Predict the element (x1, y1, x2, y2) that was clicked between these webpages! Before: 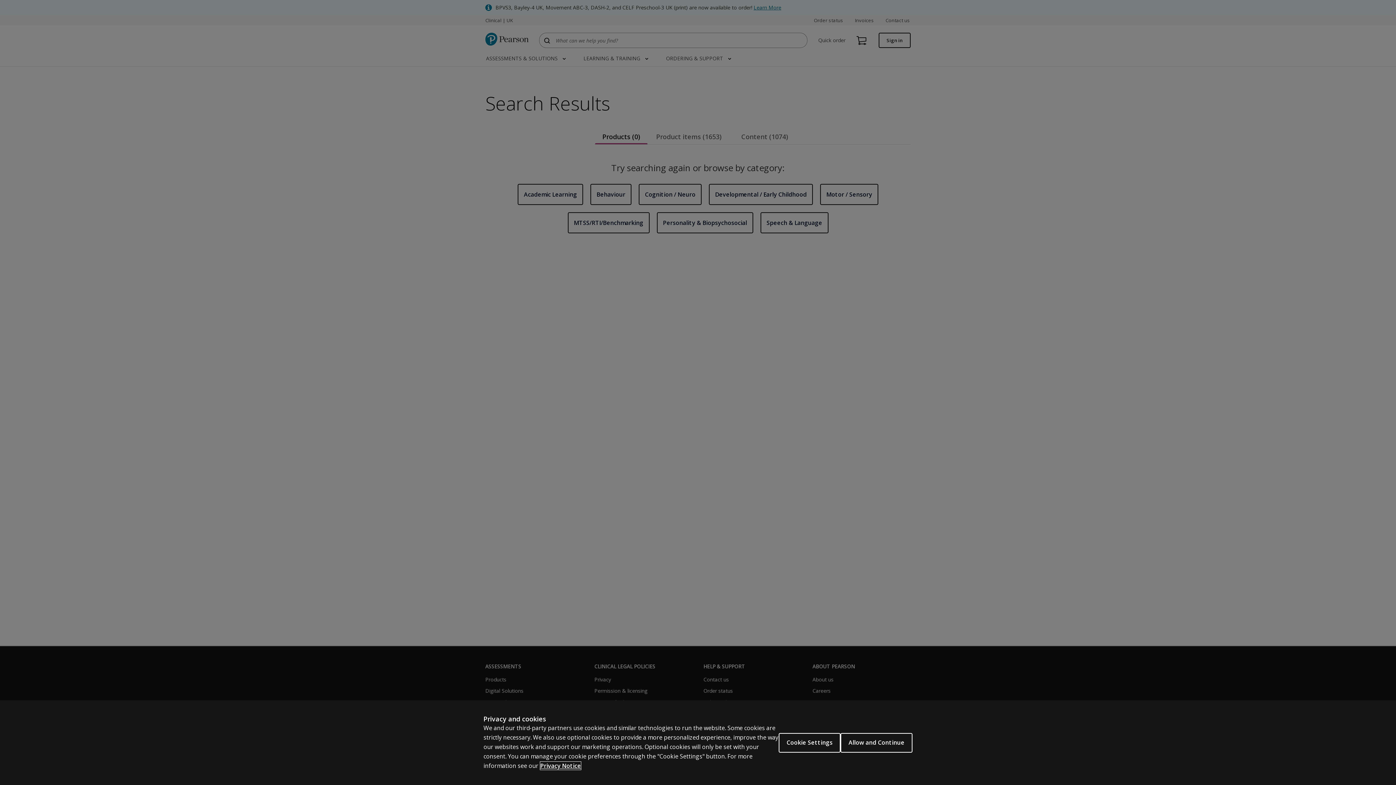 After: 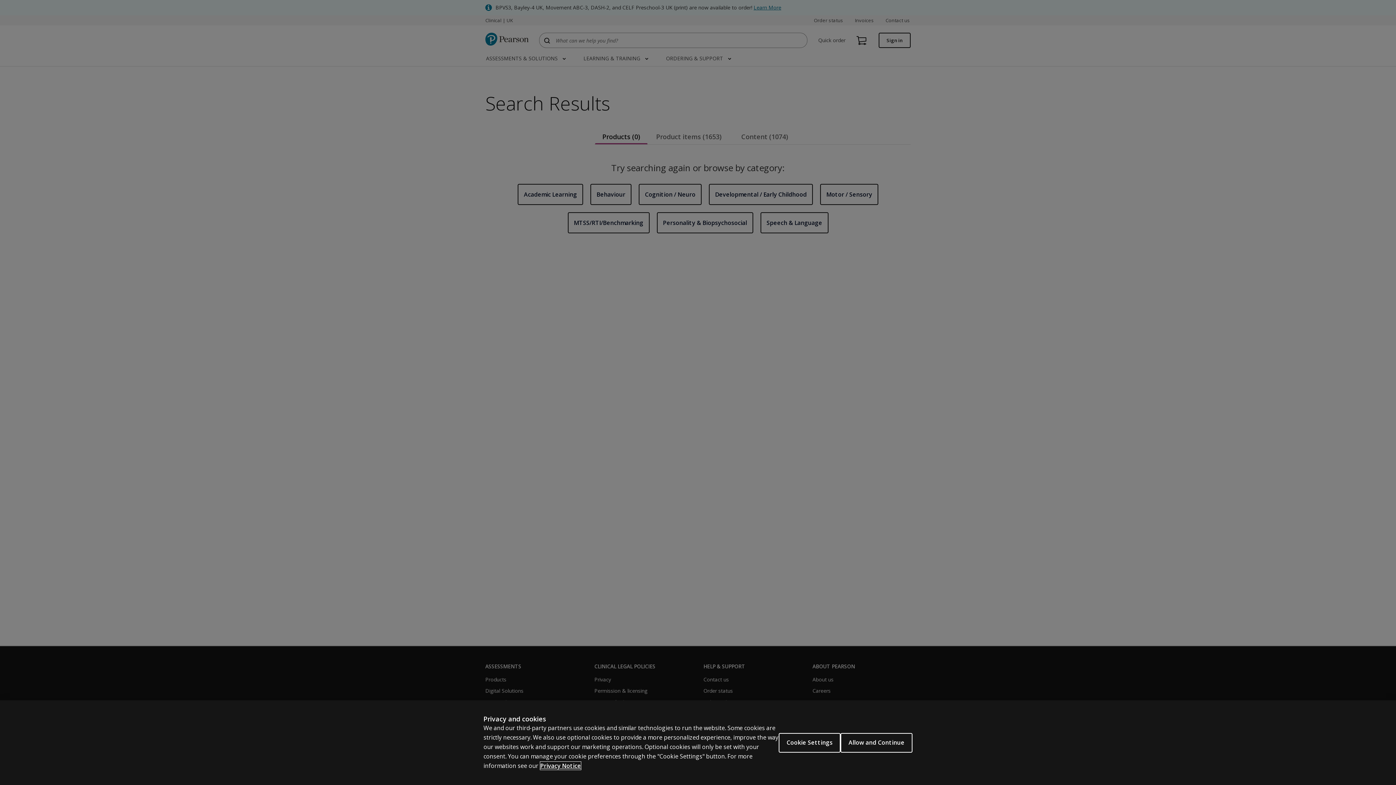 Action: label: More information about your privacy, opens in a new tab bbox: (540, 762, 581, 770)